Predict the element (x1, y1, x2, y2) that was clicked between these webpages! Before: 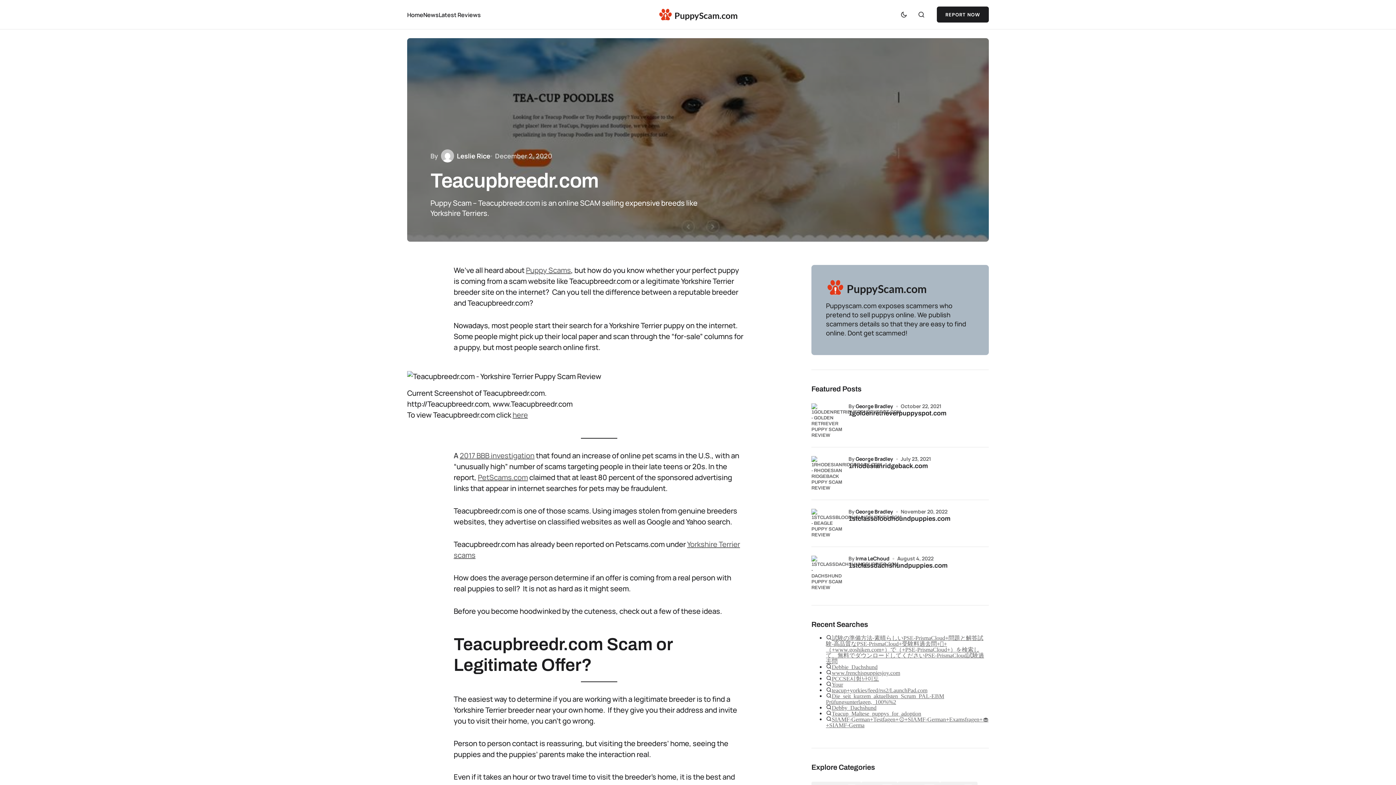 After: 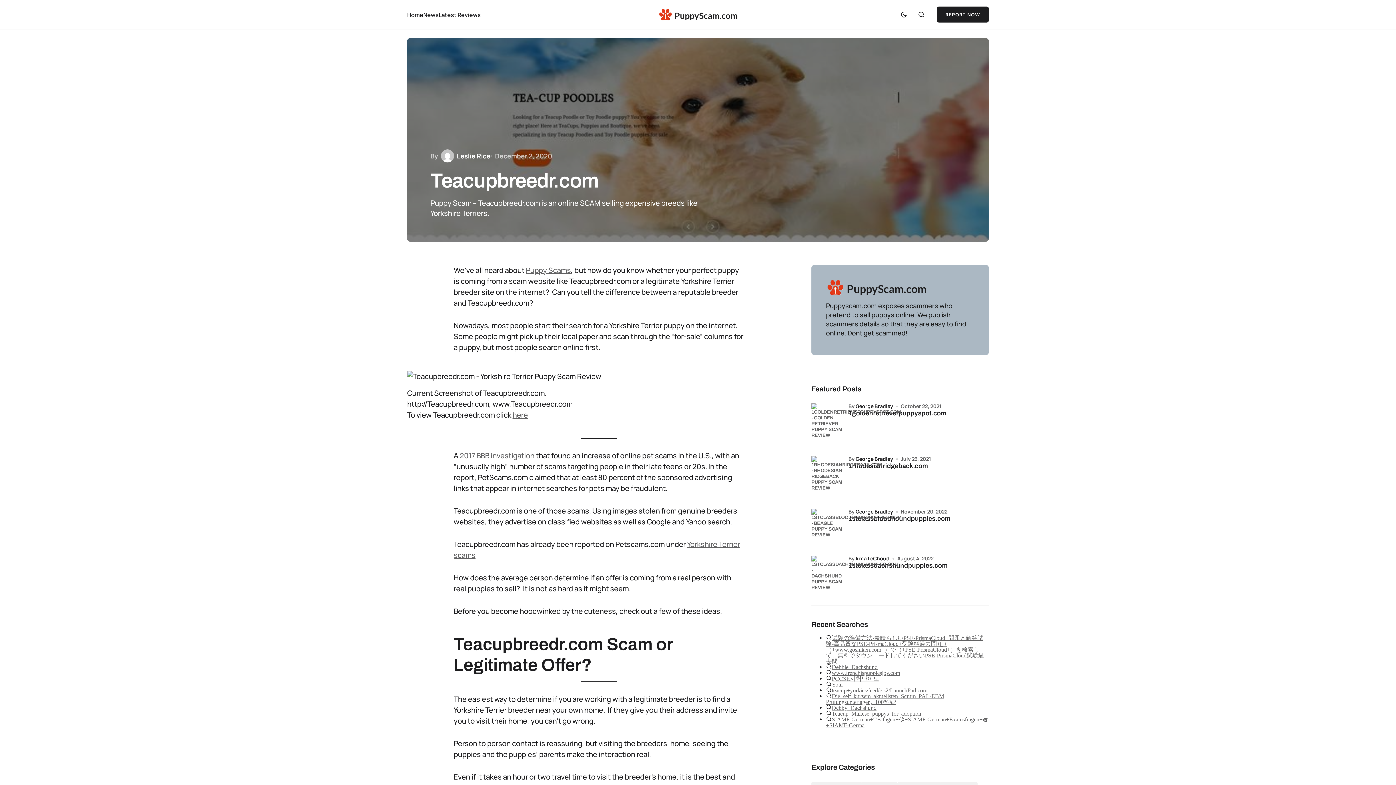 Action: bbox: (477, 472, 528, 482) label: PetScams.com